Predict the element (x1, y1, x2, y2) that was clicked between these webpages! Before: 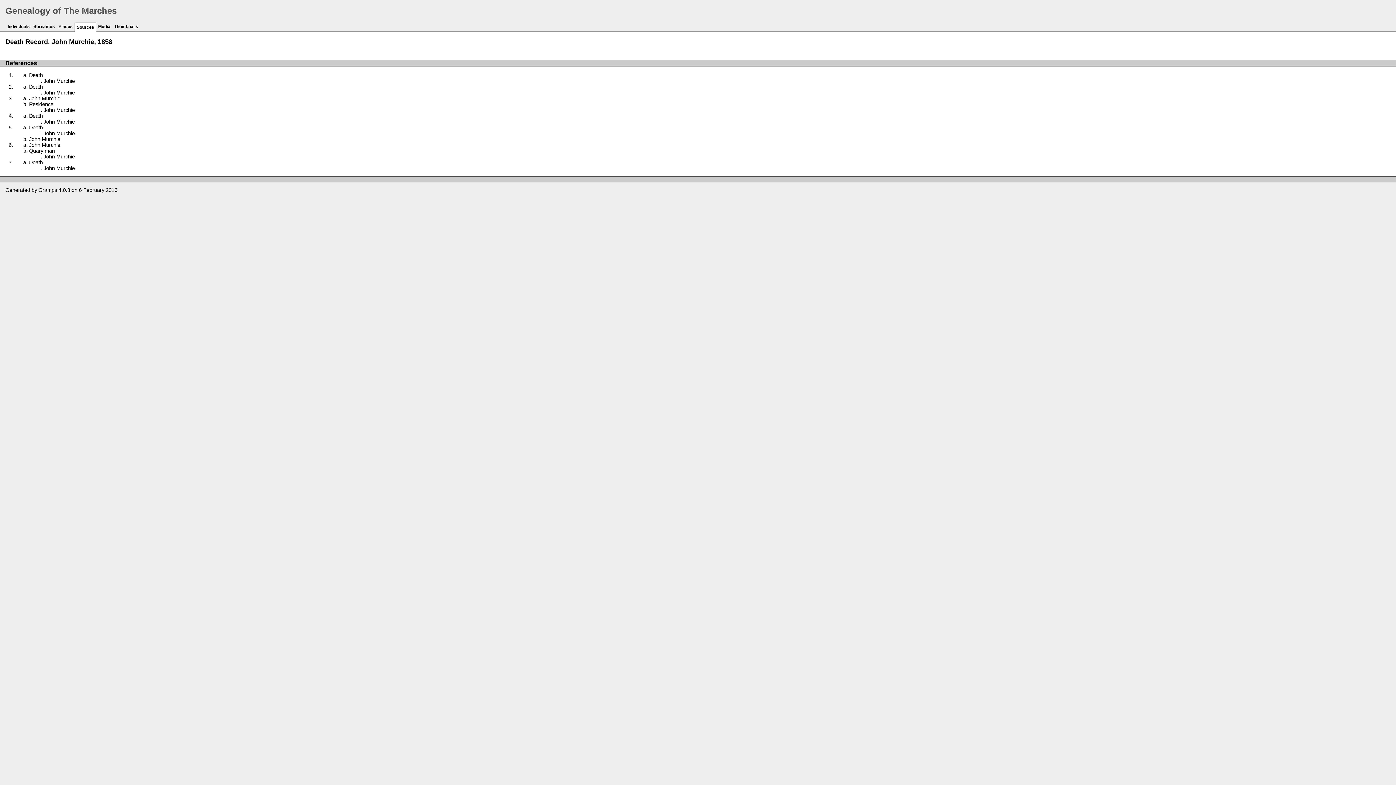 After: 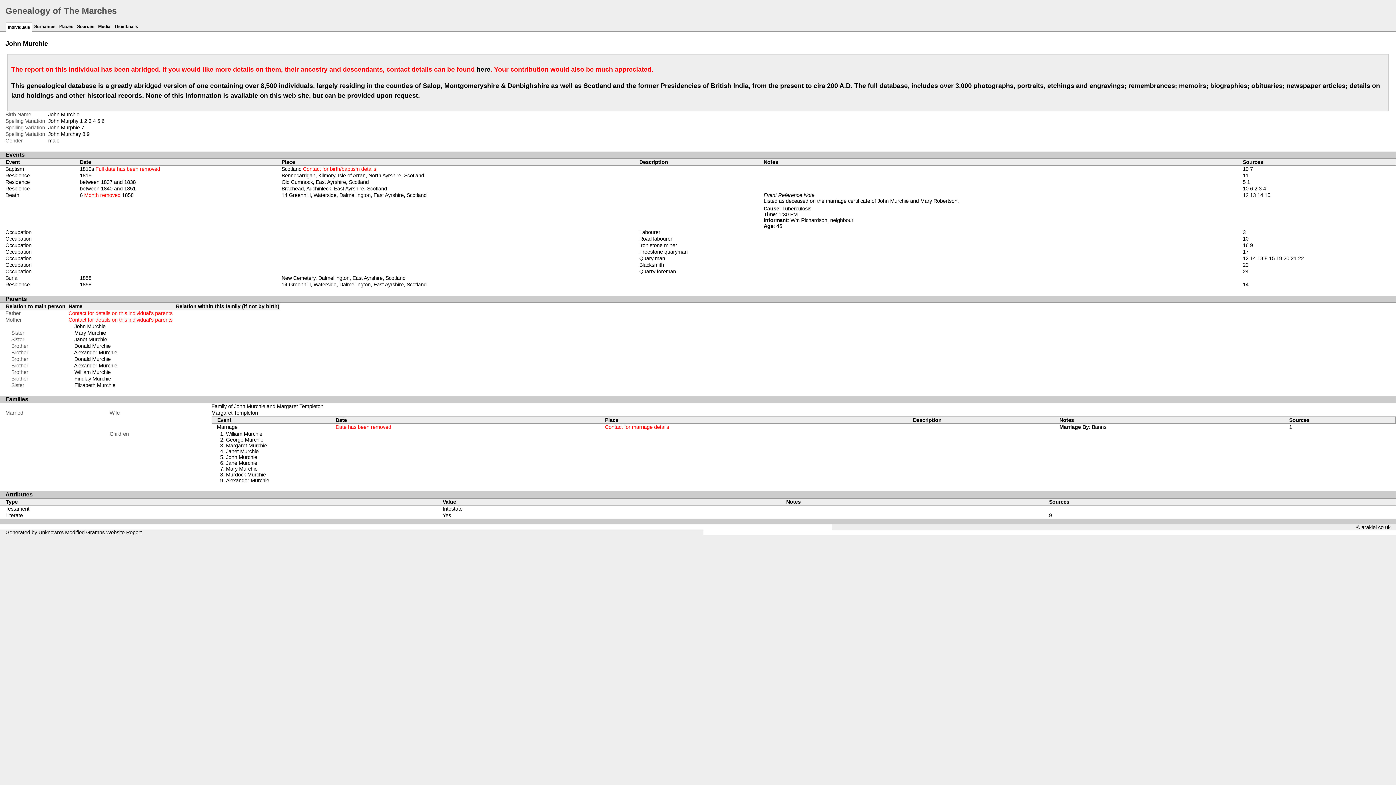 Action: bbox: (29, 136, 60, 142) label: John Murchie